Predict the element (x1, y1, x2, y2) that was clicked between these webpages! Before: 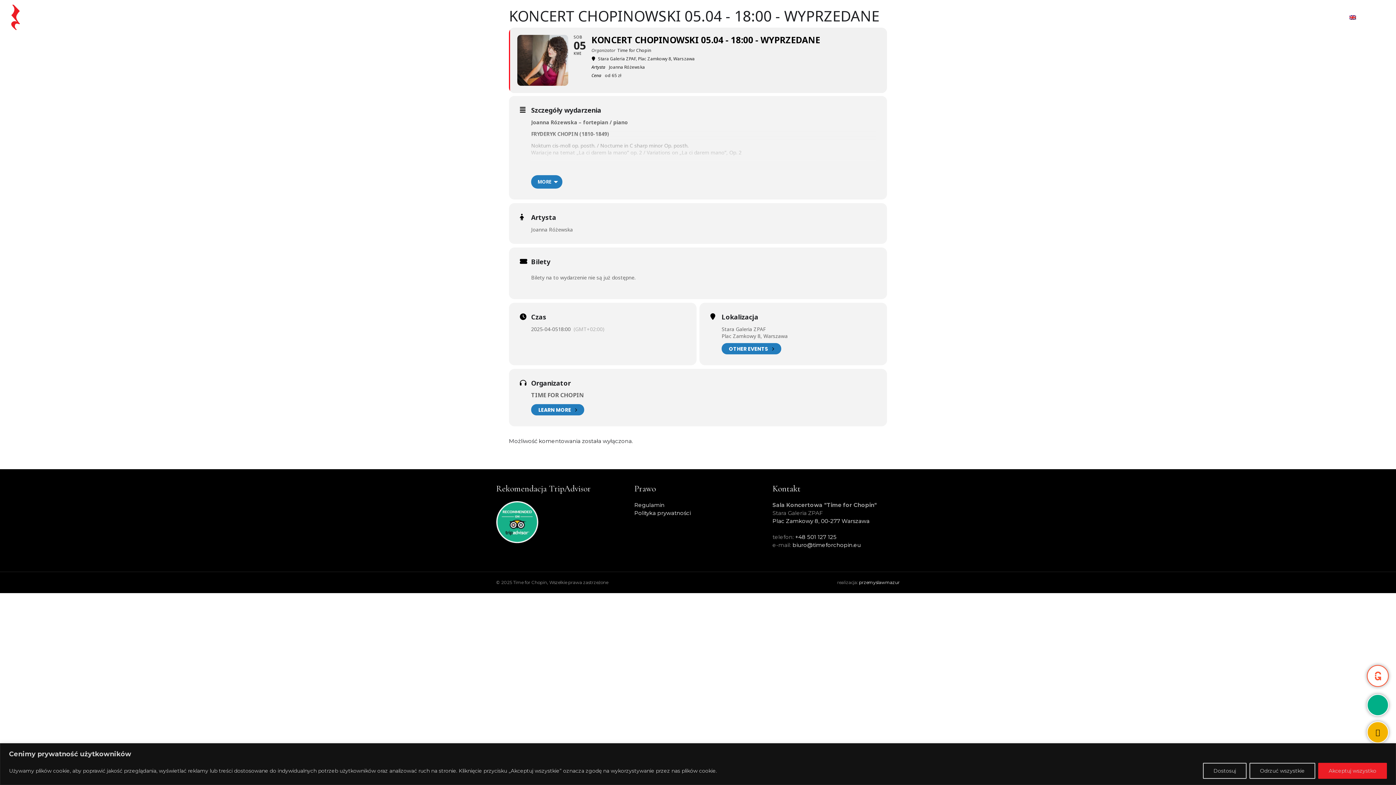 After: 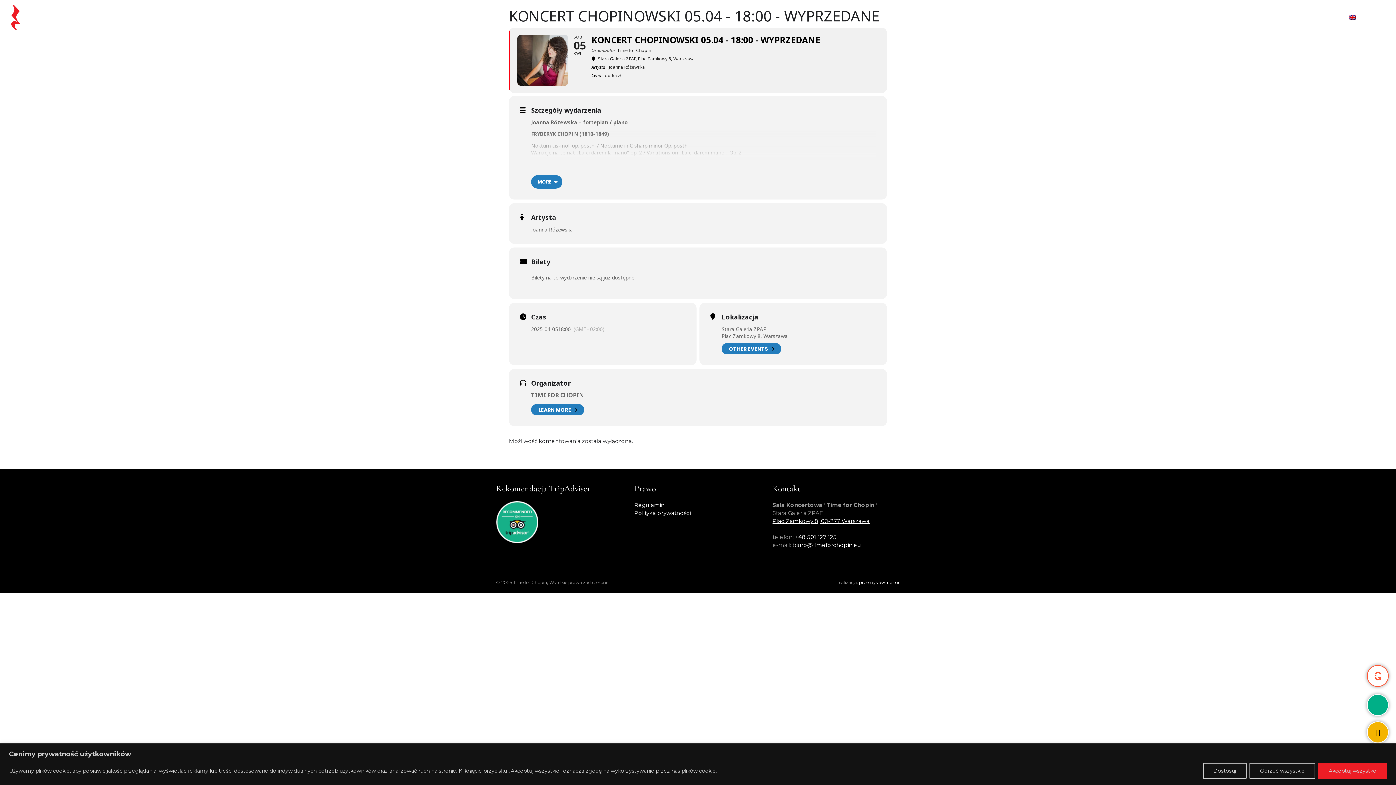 Action: label: Plac Zamkowy 8, 00-277 Warszawa bbox: (772, 517, 869, 524)